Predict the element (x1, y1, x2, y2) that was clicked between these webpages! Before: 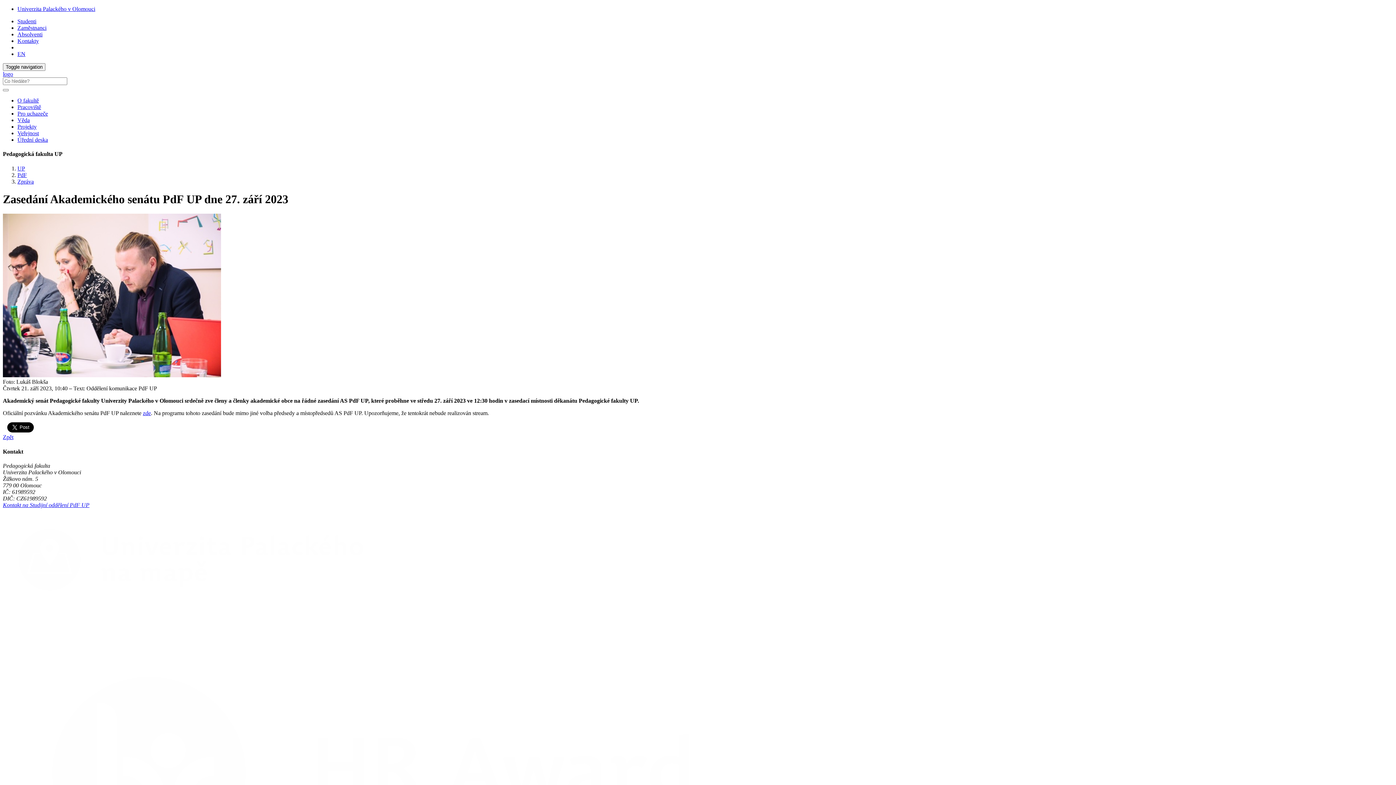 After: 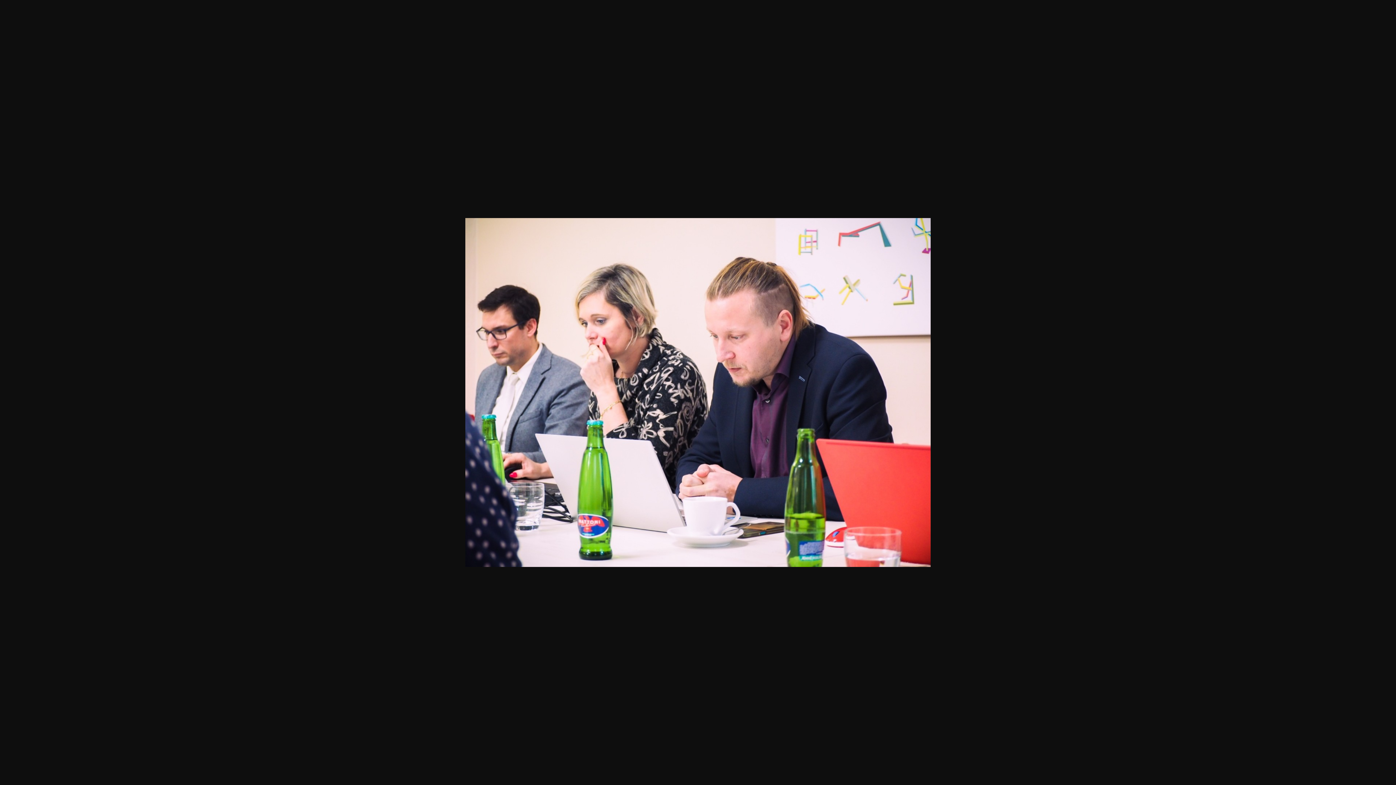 Action: bbox: (2, 372, 221, 378)